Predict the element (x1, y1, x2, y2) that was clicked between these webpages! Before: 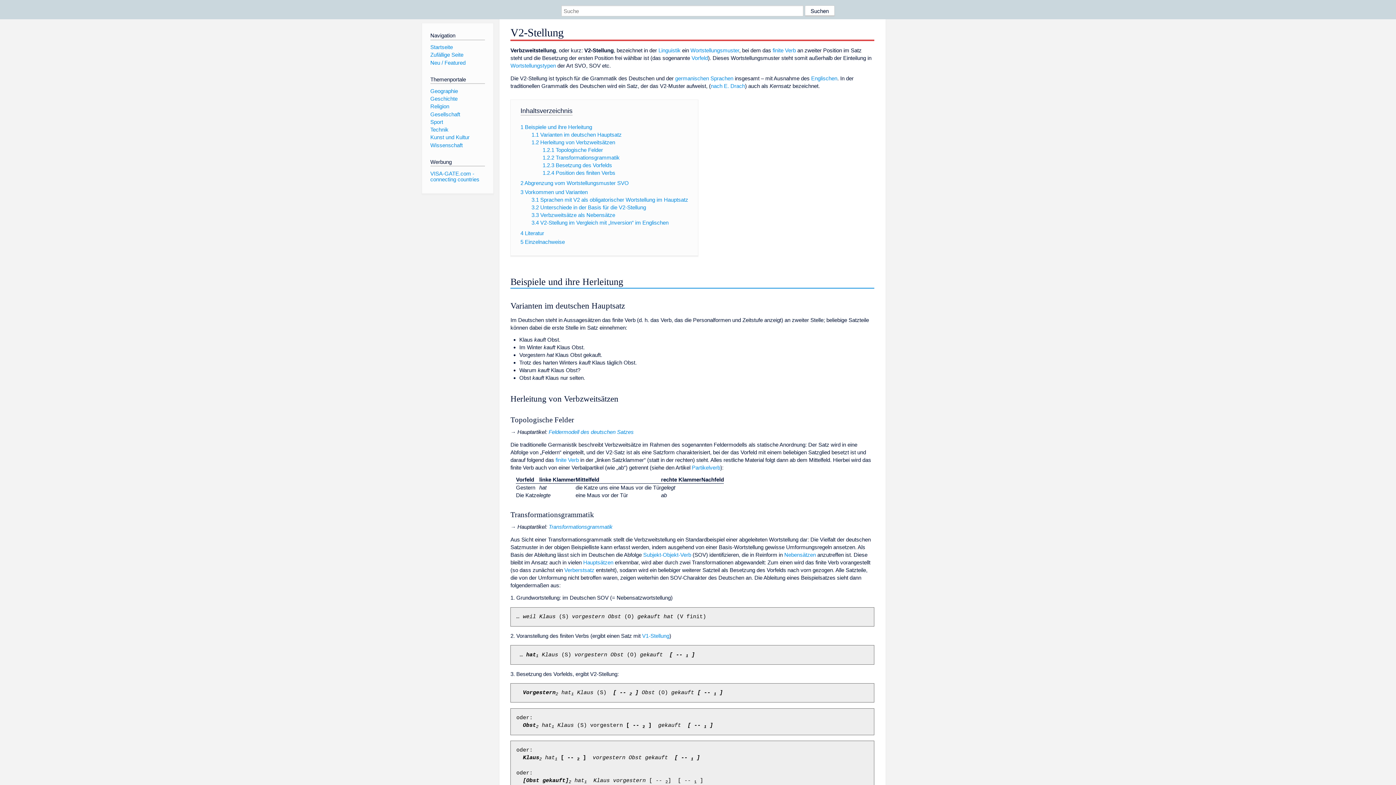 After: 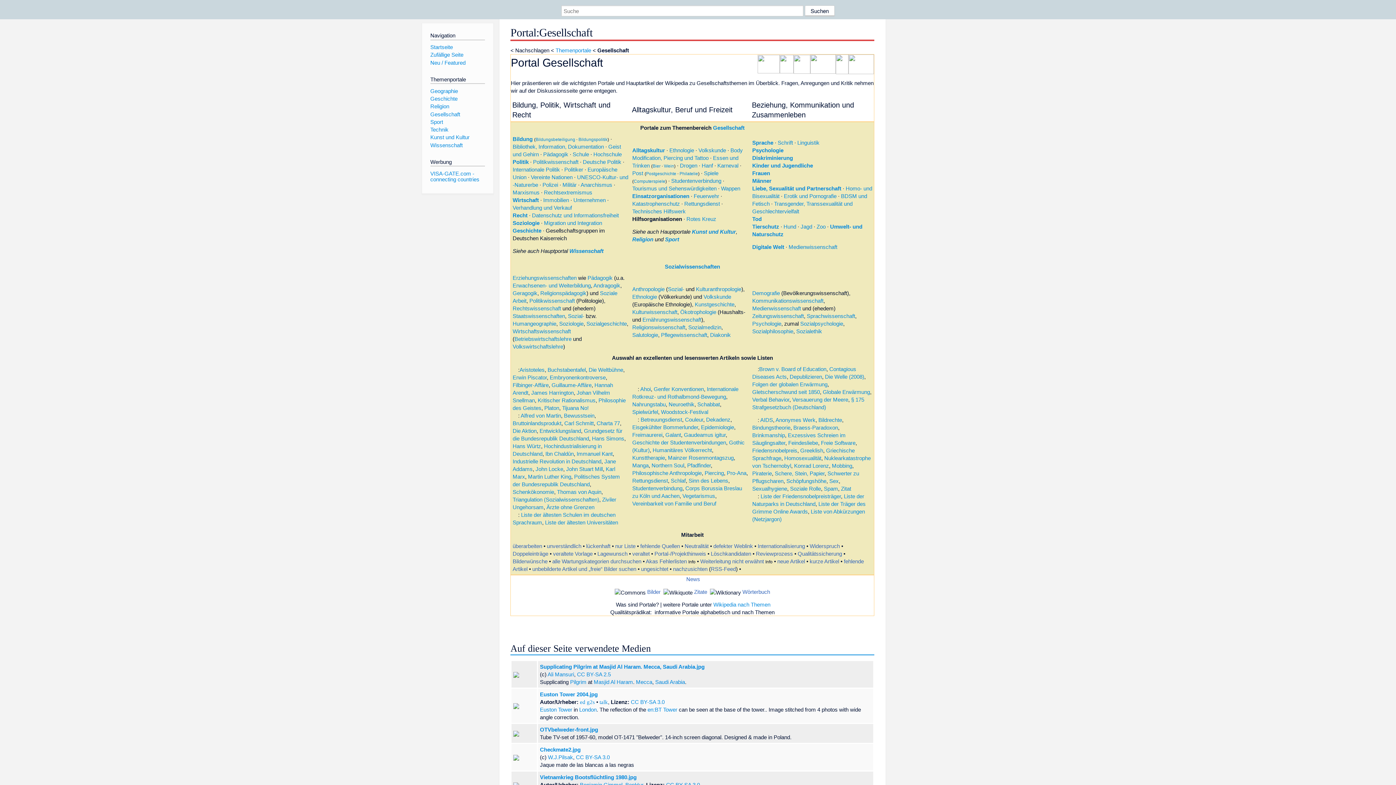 Action: label: Gesellschaft bbox: (430, 111, 460, 117)